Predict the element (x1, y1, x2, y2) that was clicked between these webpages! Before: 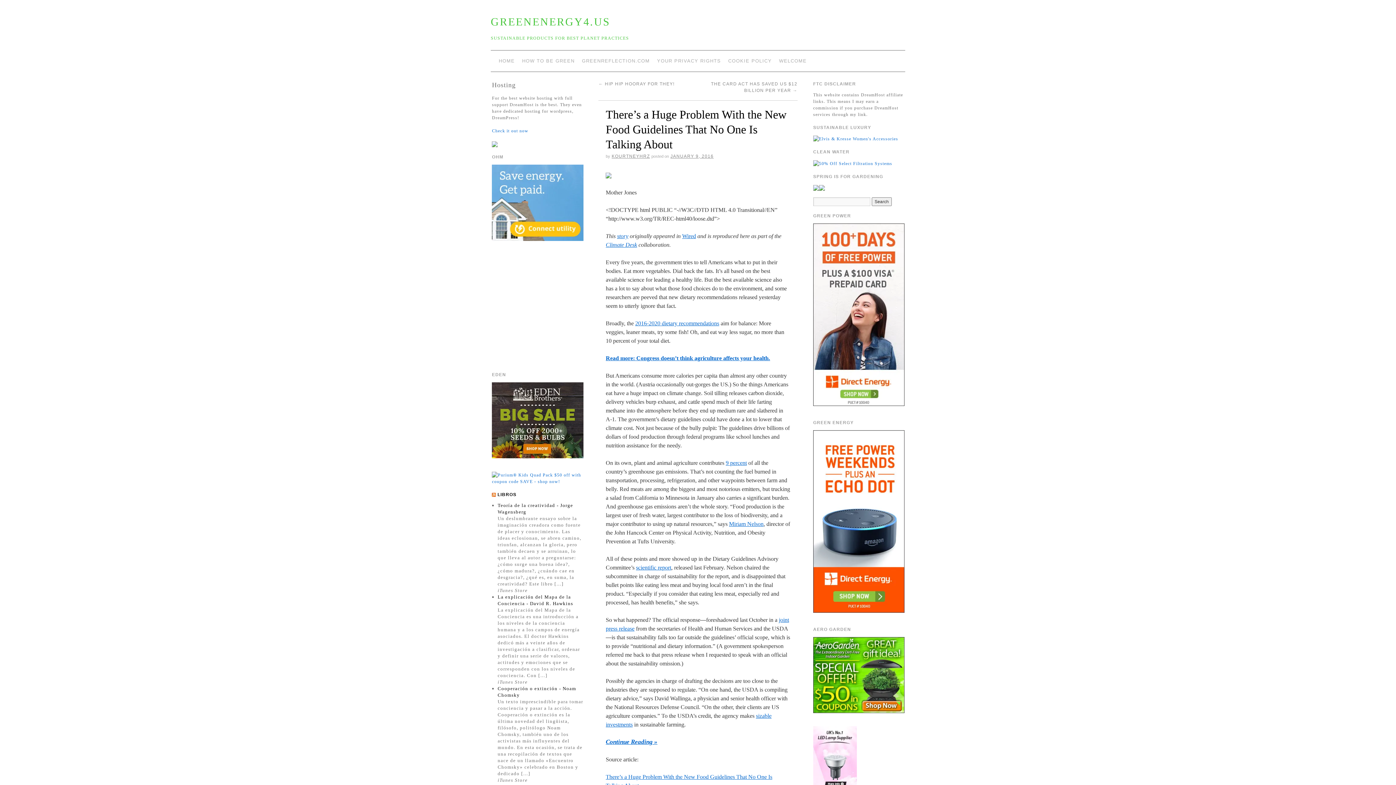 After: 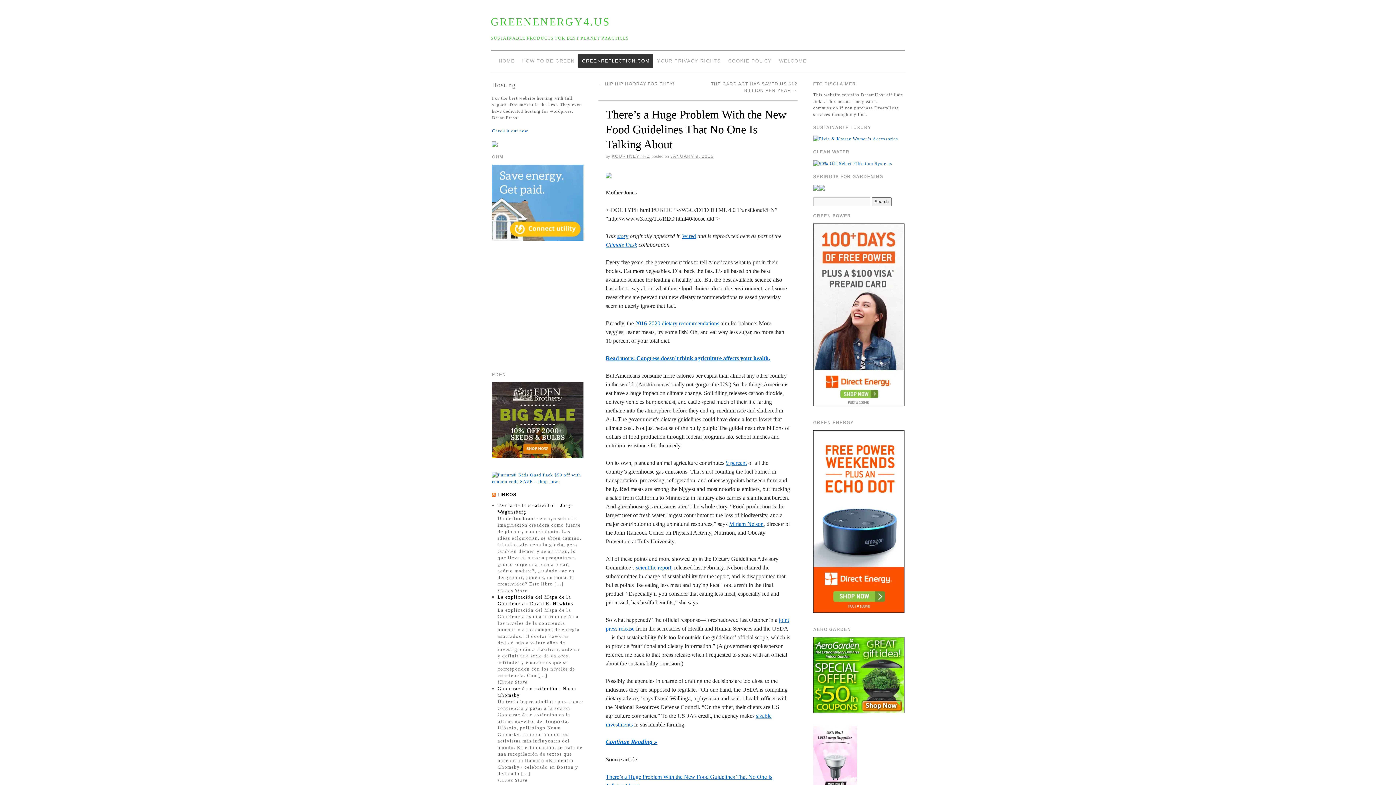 Action: label: GREENREFLECTION.COM bbox: (578, 54, 653, 68)